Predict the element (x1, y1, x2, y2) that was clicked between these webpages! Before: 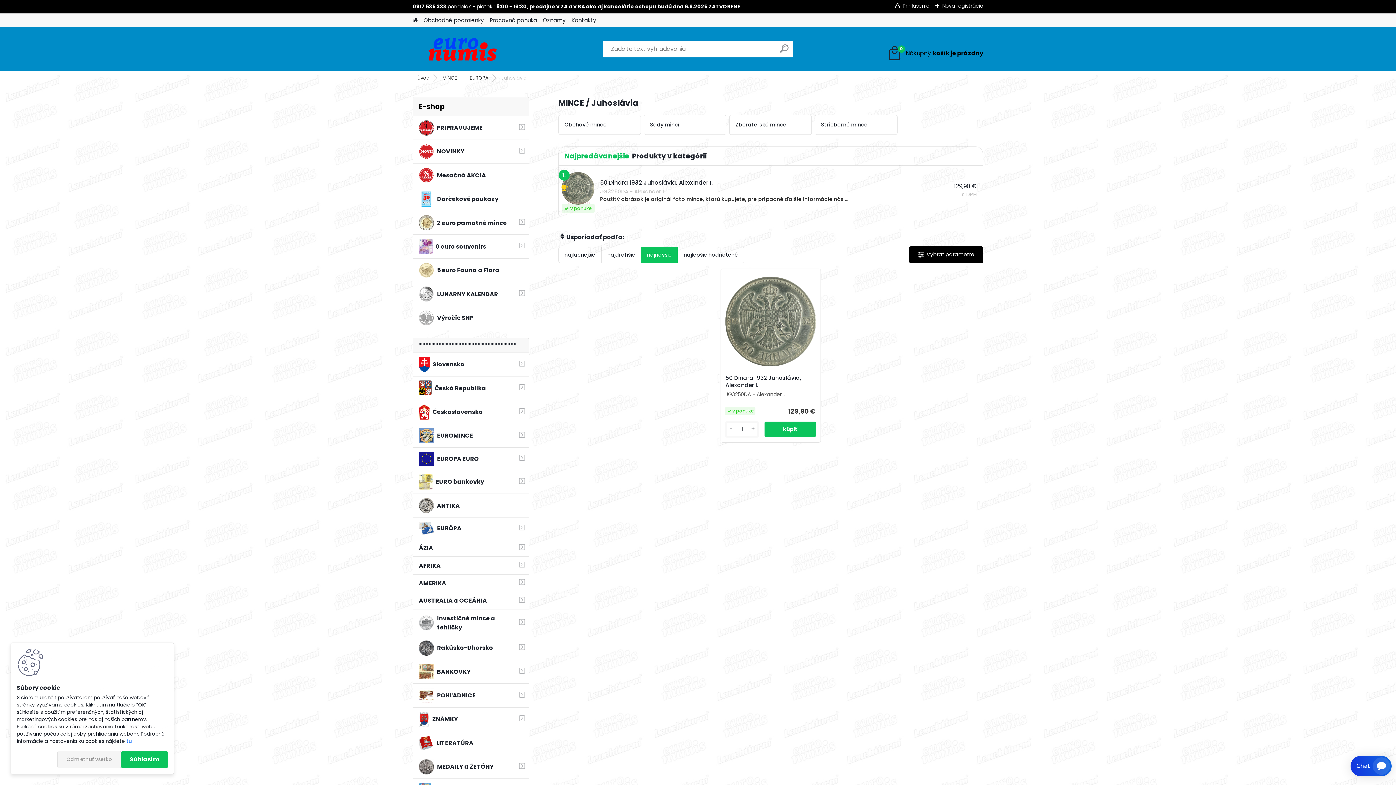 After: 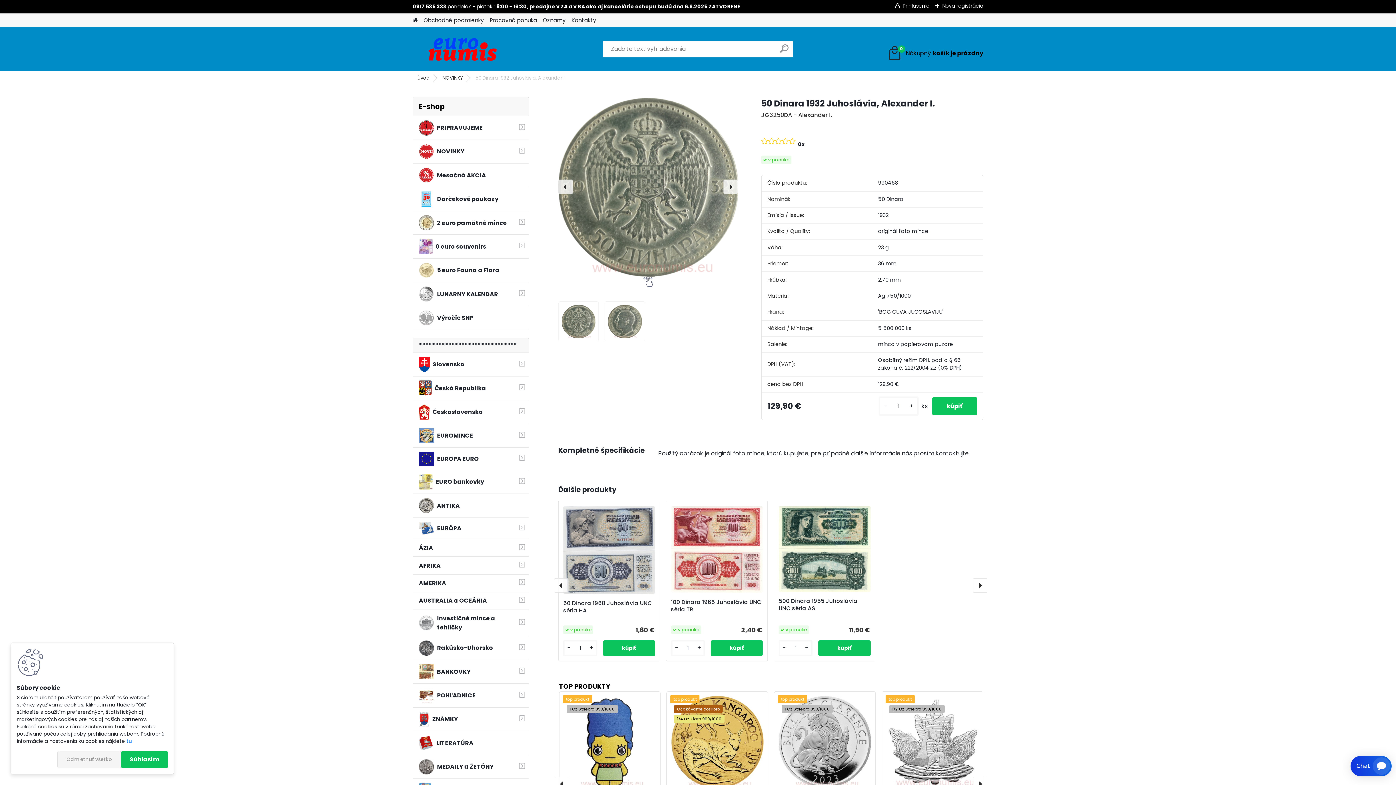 Action: bbox: (561, 171, 594, 180)